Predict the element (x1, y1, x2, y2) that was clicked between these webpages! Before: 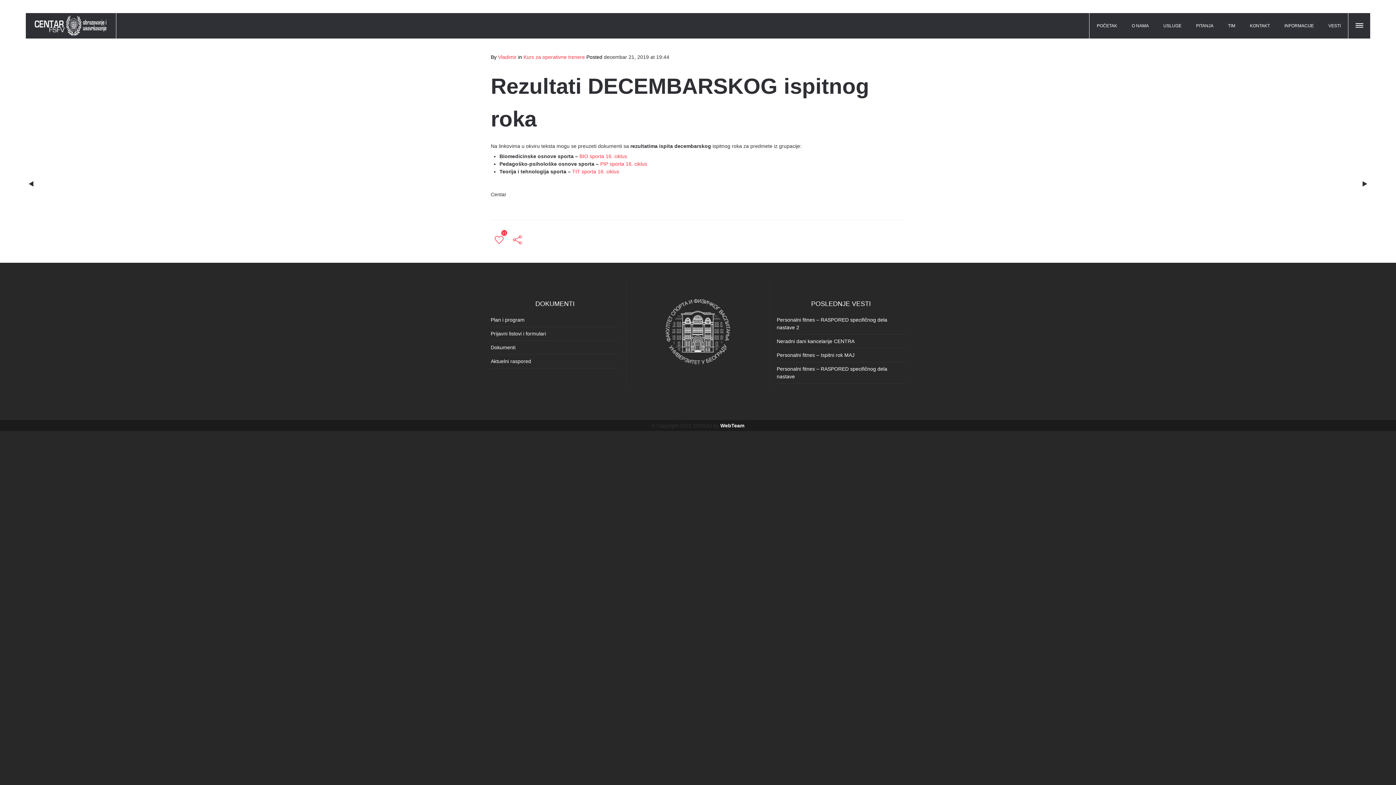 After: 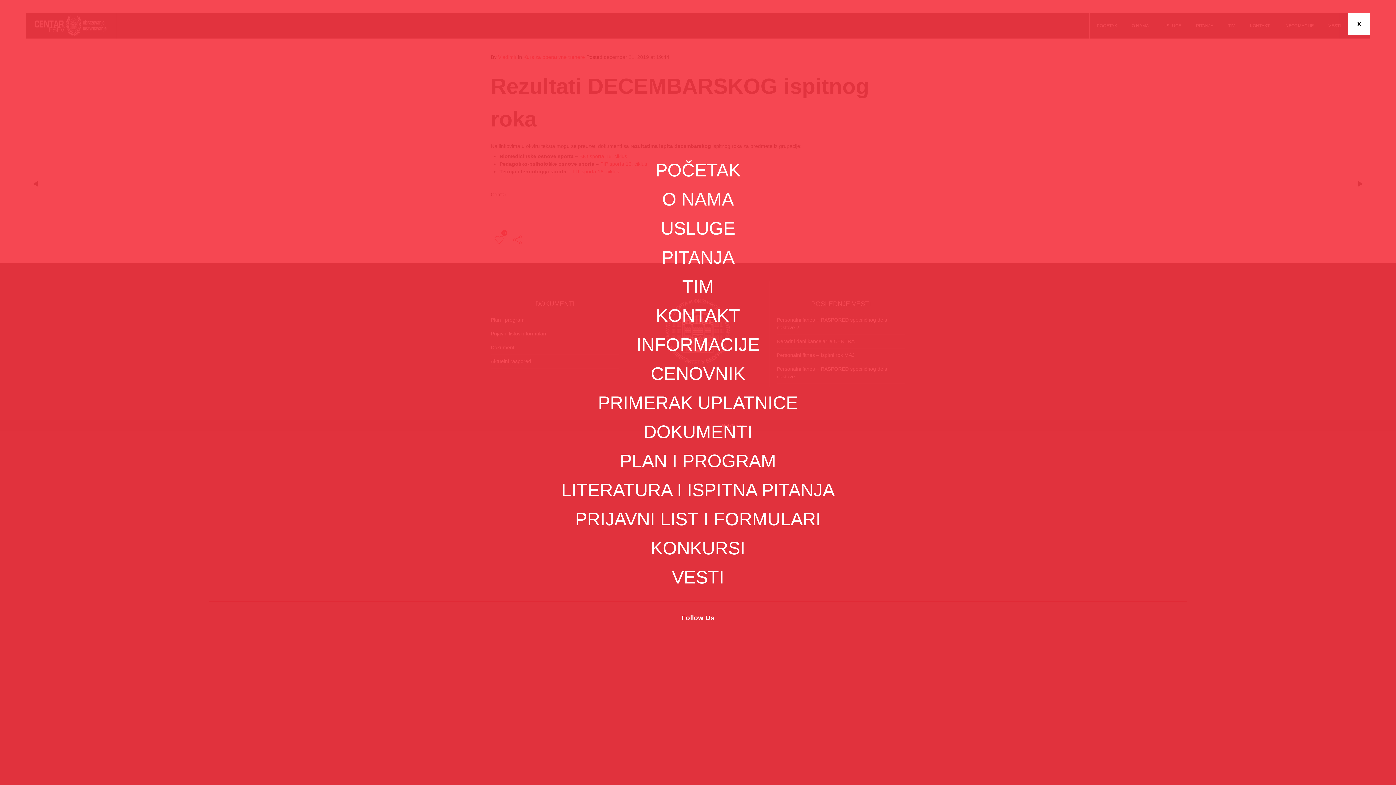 Action: bbox: (1356, 13, 1364, 38)